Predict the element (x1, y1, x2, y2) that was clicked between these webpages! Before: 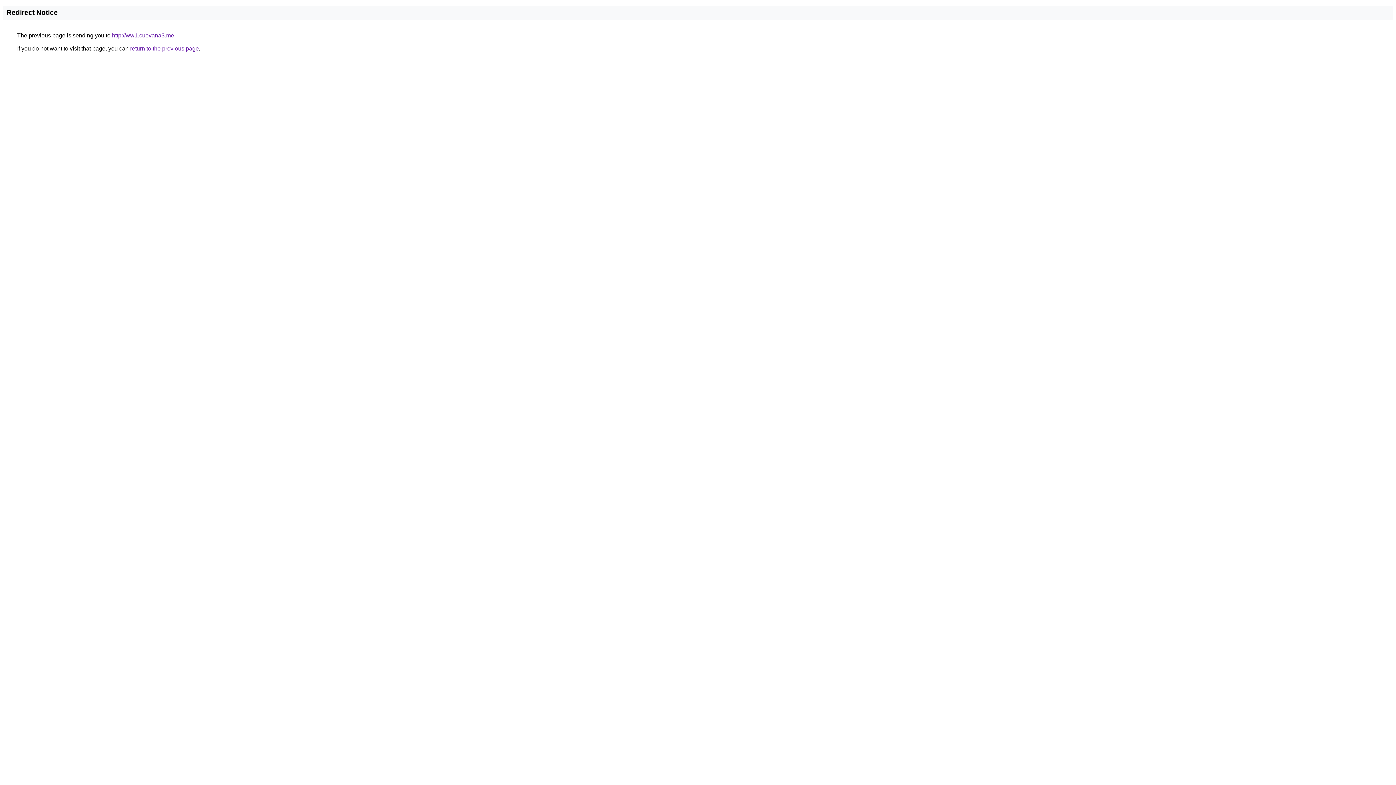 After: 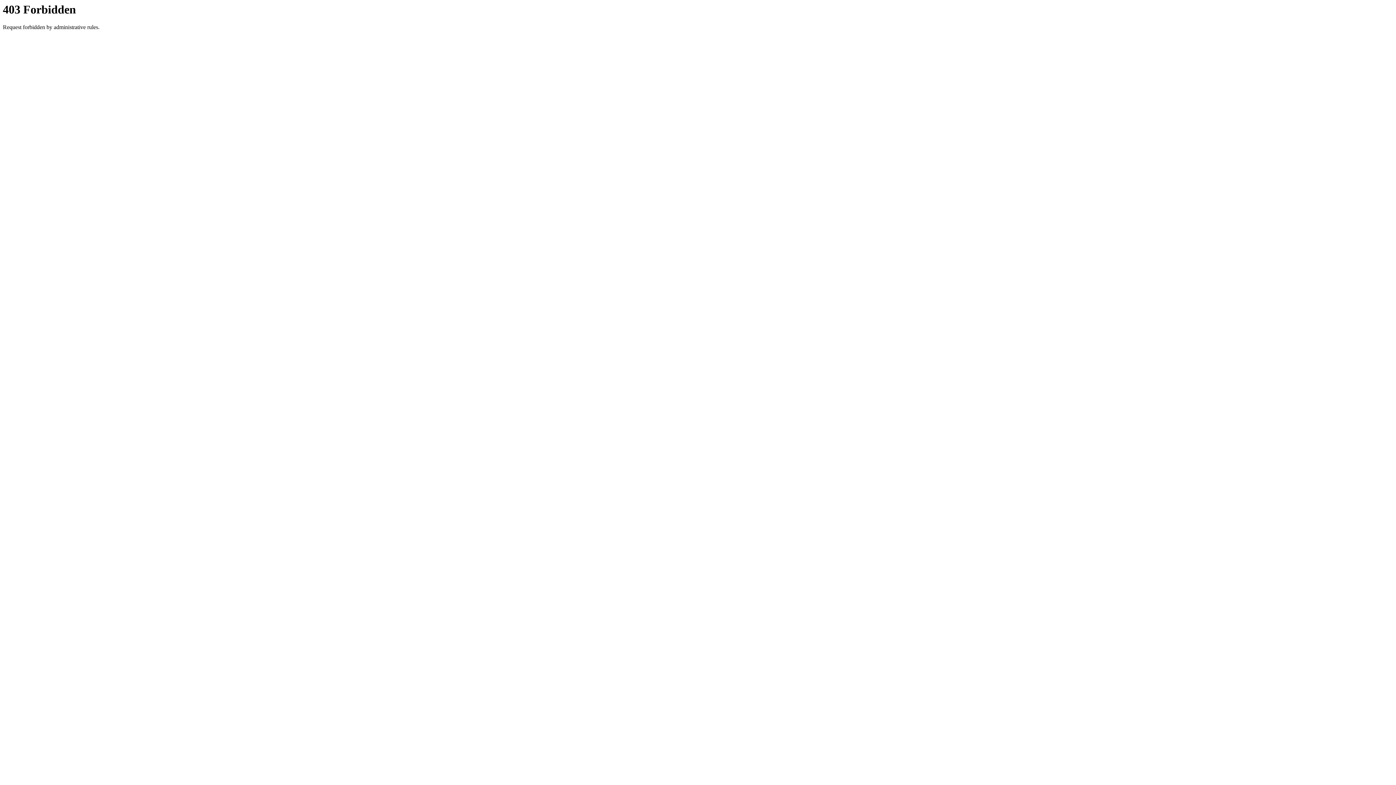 Action: bbox: (112, 32, 174, 38) label: http://ww1.cuevana3.me